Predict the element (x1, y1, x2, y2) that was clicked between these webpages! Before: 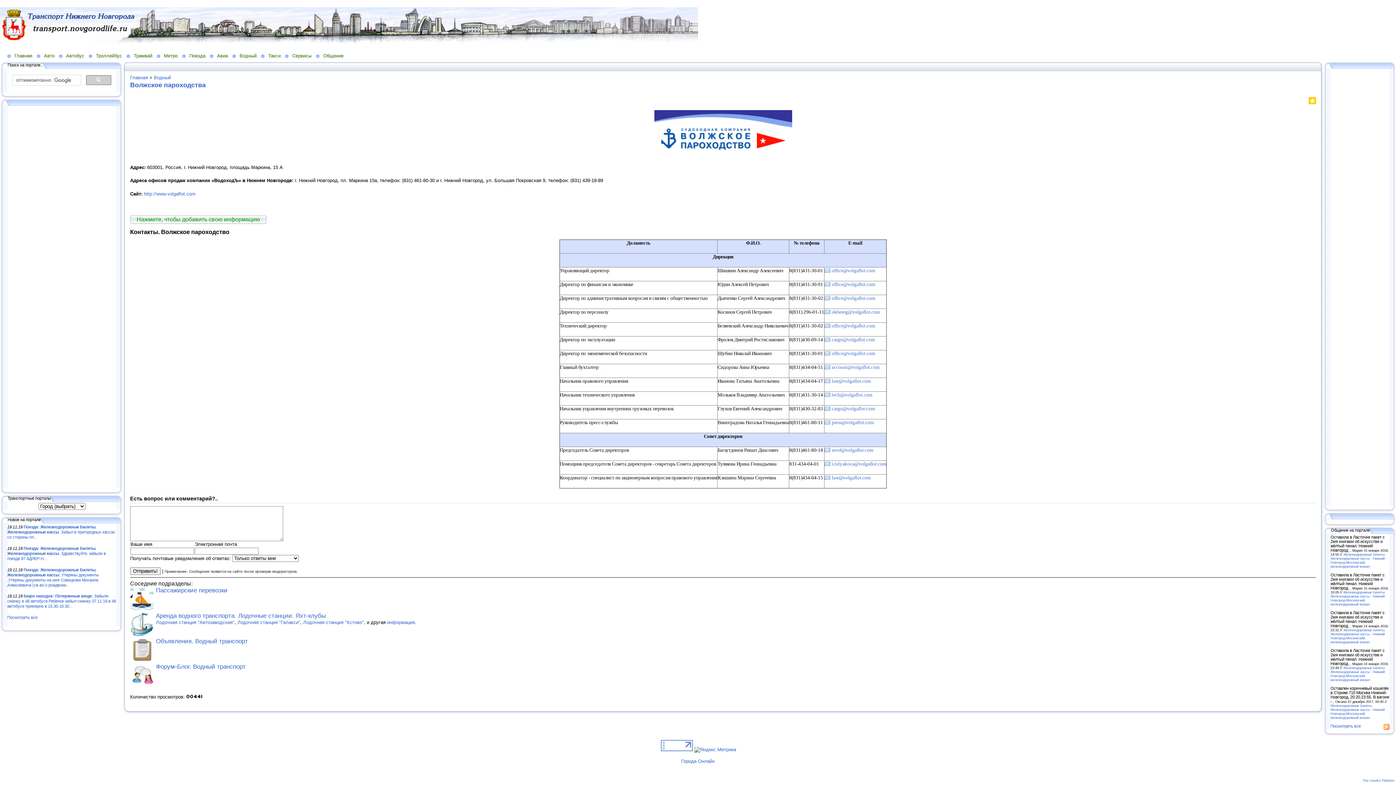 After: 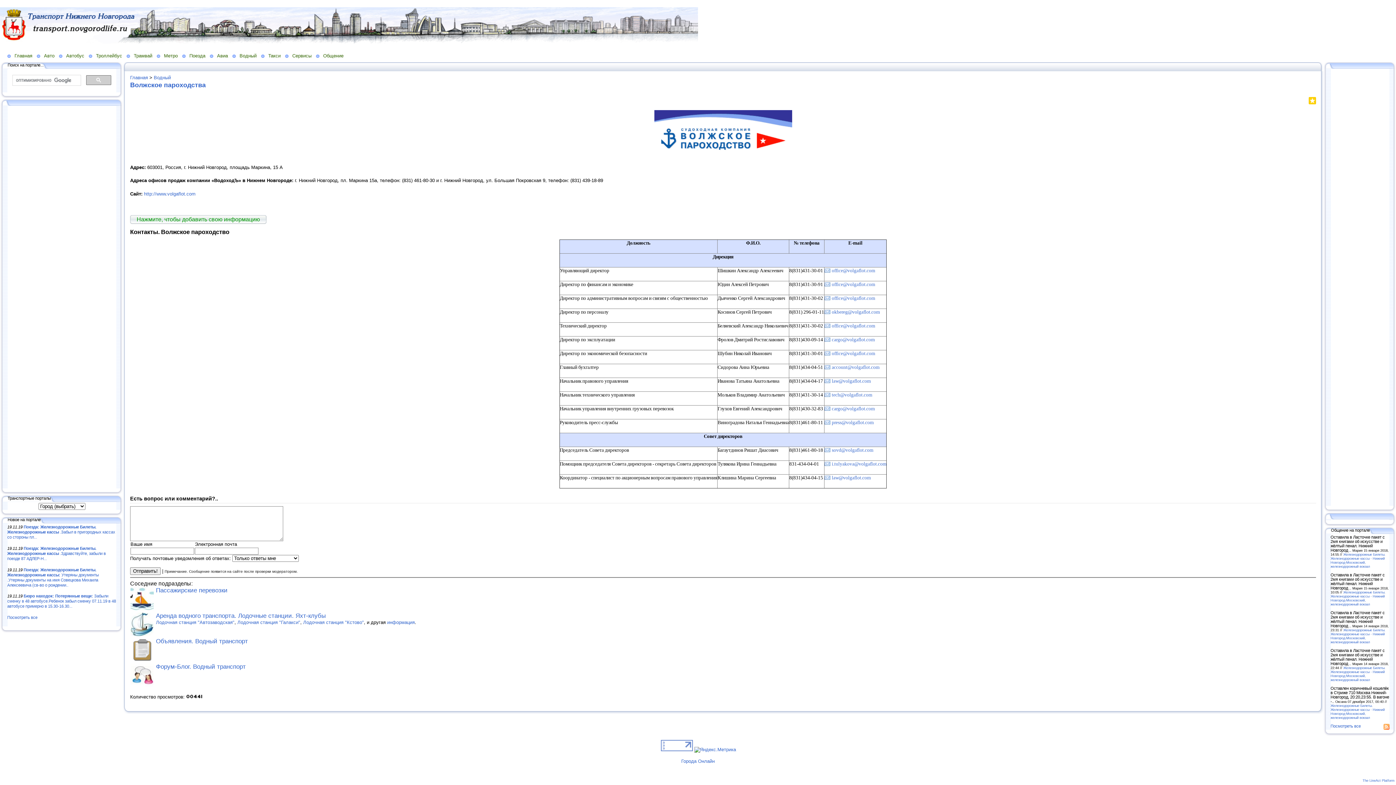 Action: bbox: (682, 773, 714, 778)